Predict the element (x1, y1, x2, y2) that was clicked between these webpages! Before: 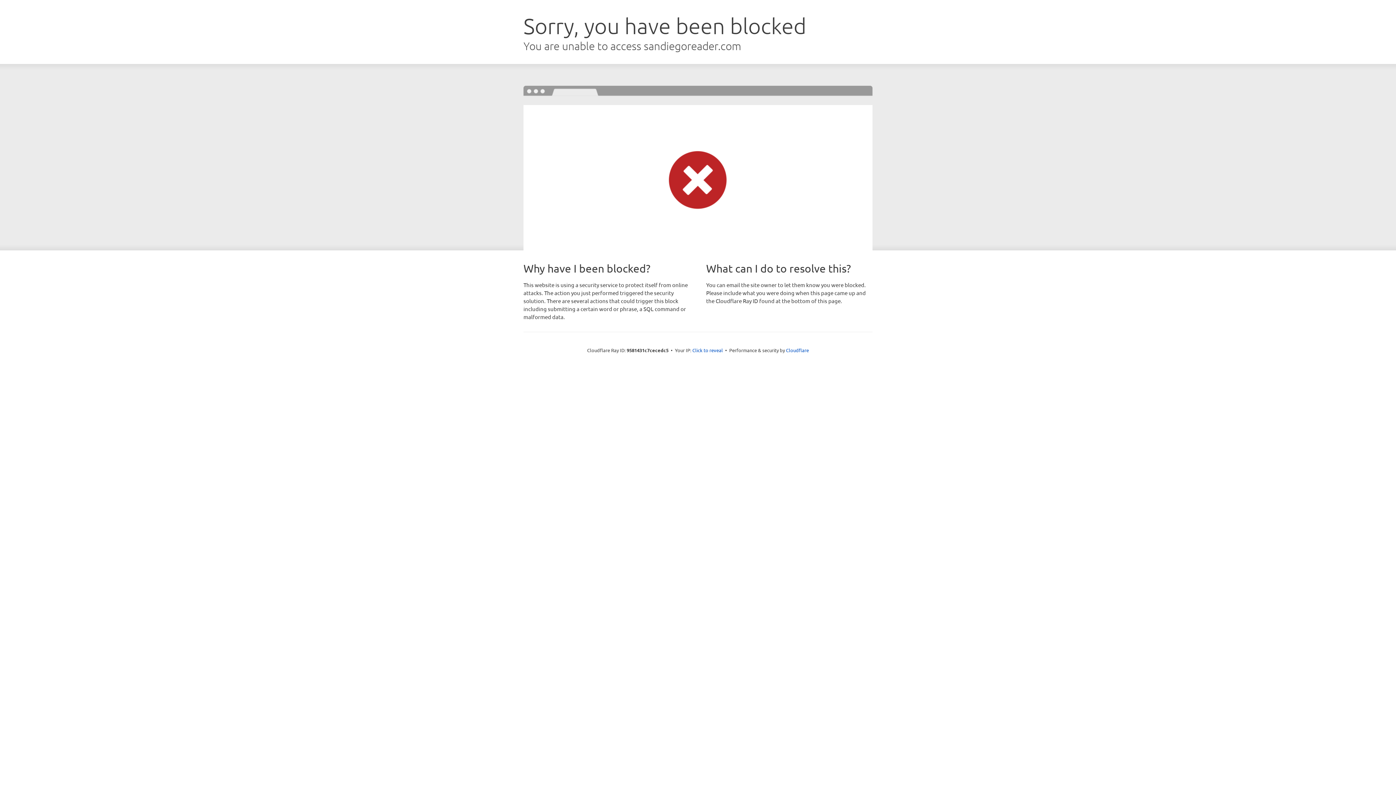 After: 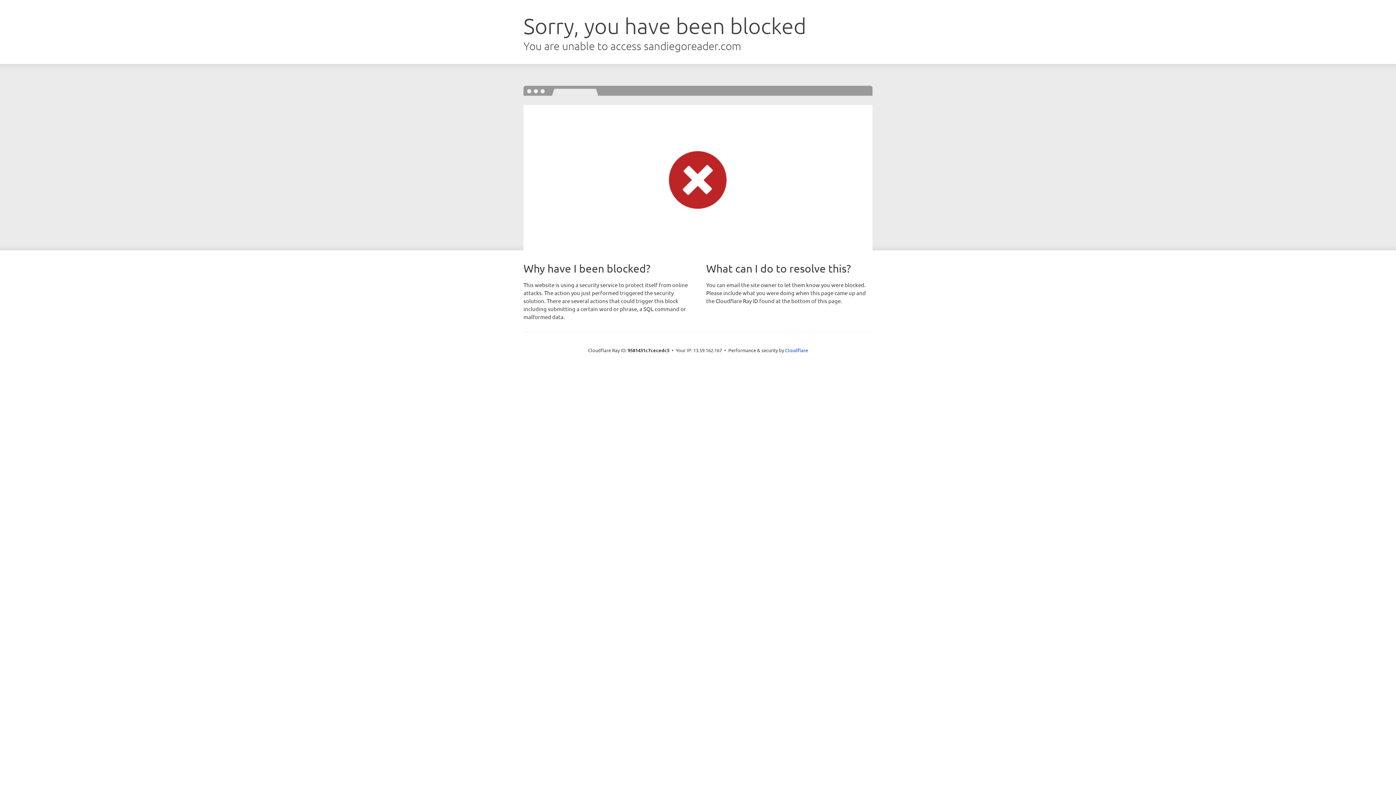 Action: bbox: (692, 346, 723, 353) label: Click to reveal